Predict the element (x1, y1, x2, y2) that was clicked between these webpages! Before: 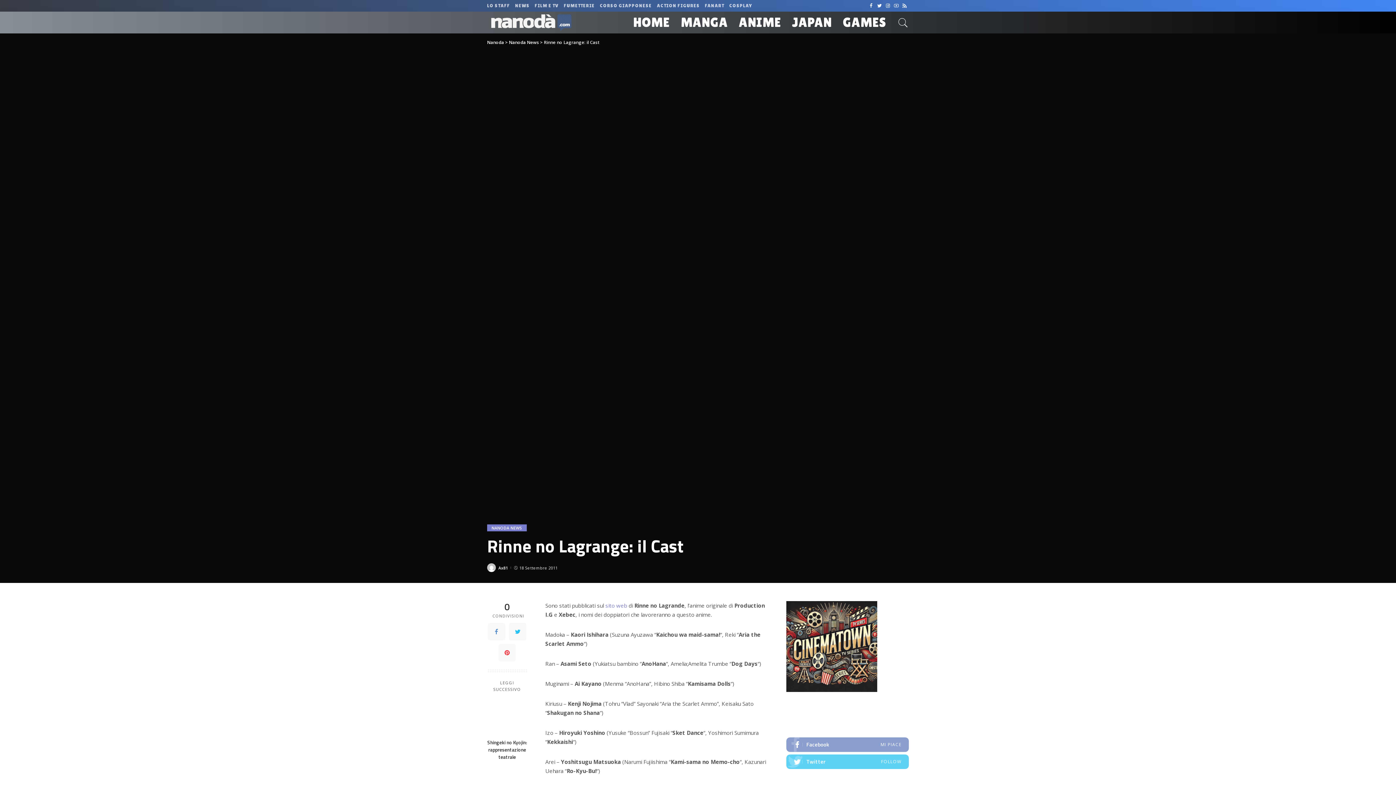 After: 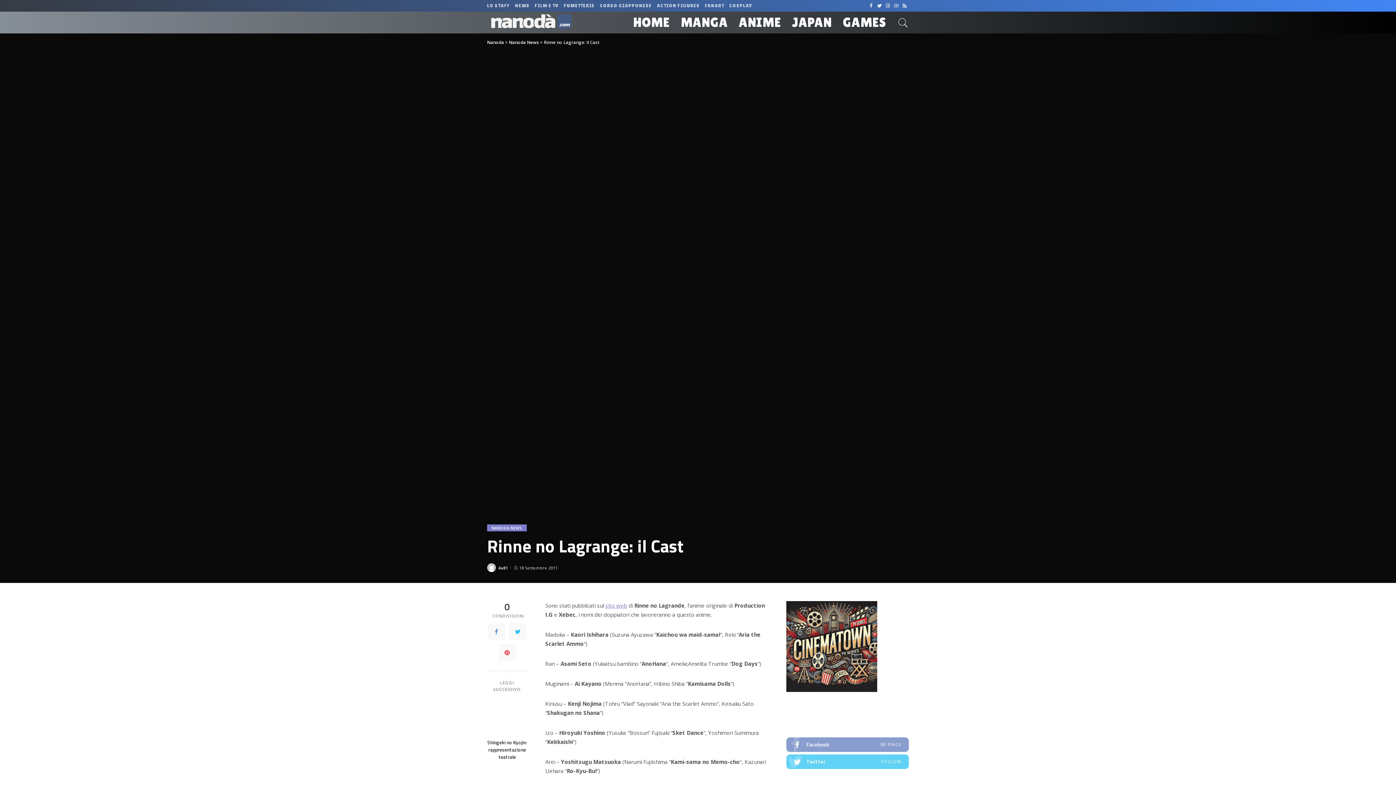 Action: label: sito web bbox: (605, 602, 627, 609)